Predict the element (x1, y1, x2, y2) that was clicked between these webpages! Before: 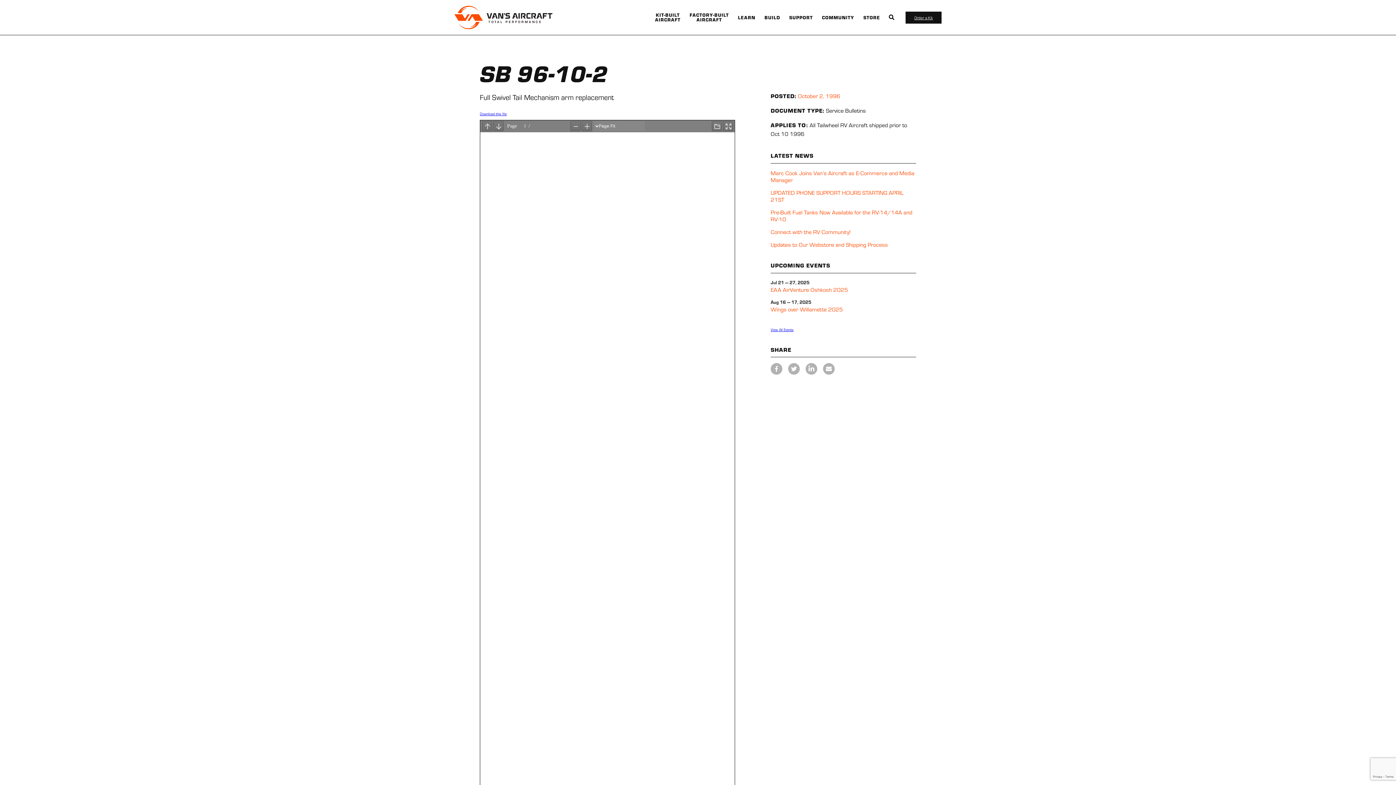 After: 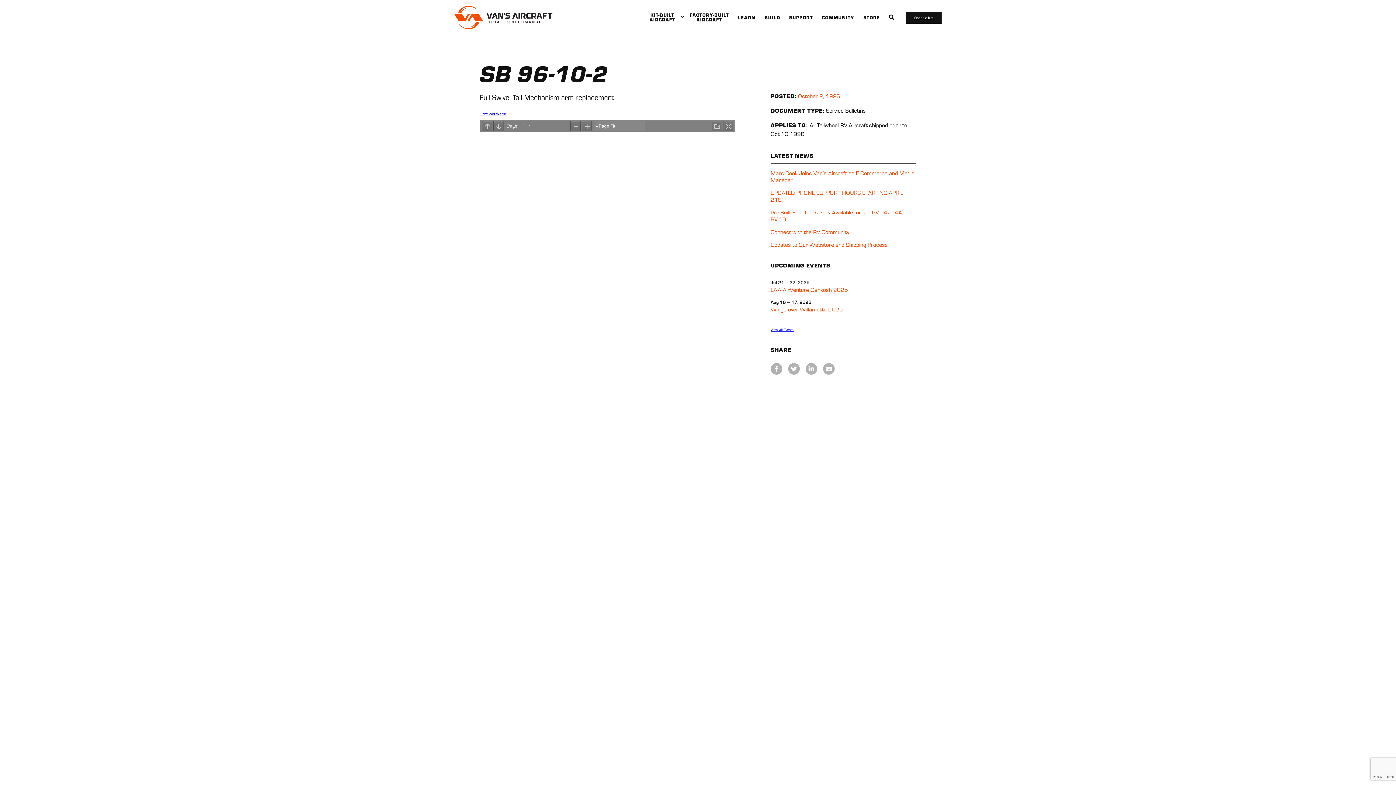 Action: label: Show submenu for Kit-BuiltAircraft bbox: (685, 17, 685, 17)